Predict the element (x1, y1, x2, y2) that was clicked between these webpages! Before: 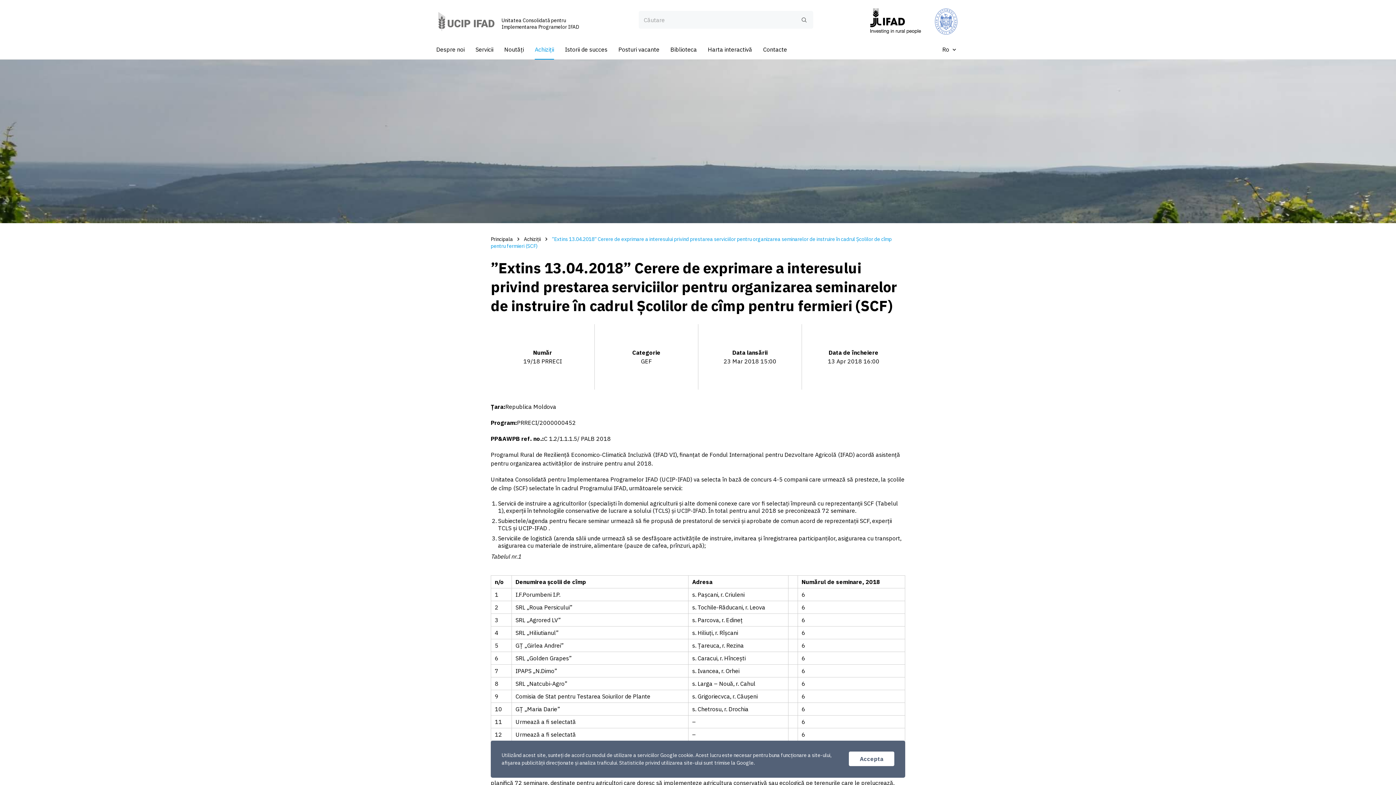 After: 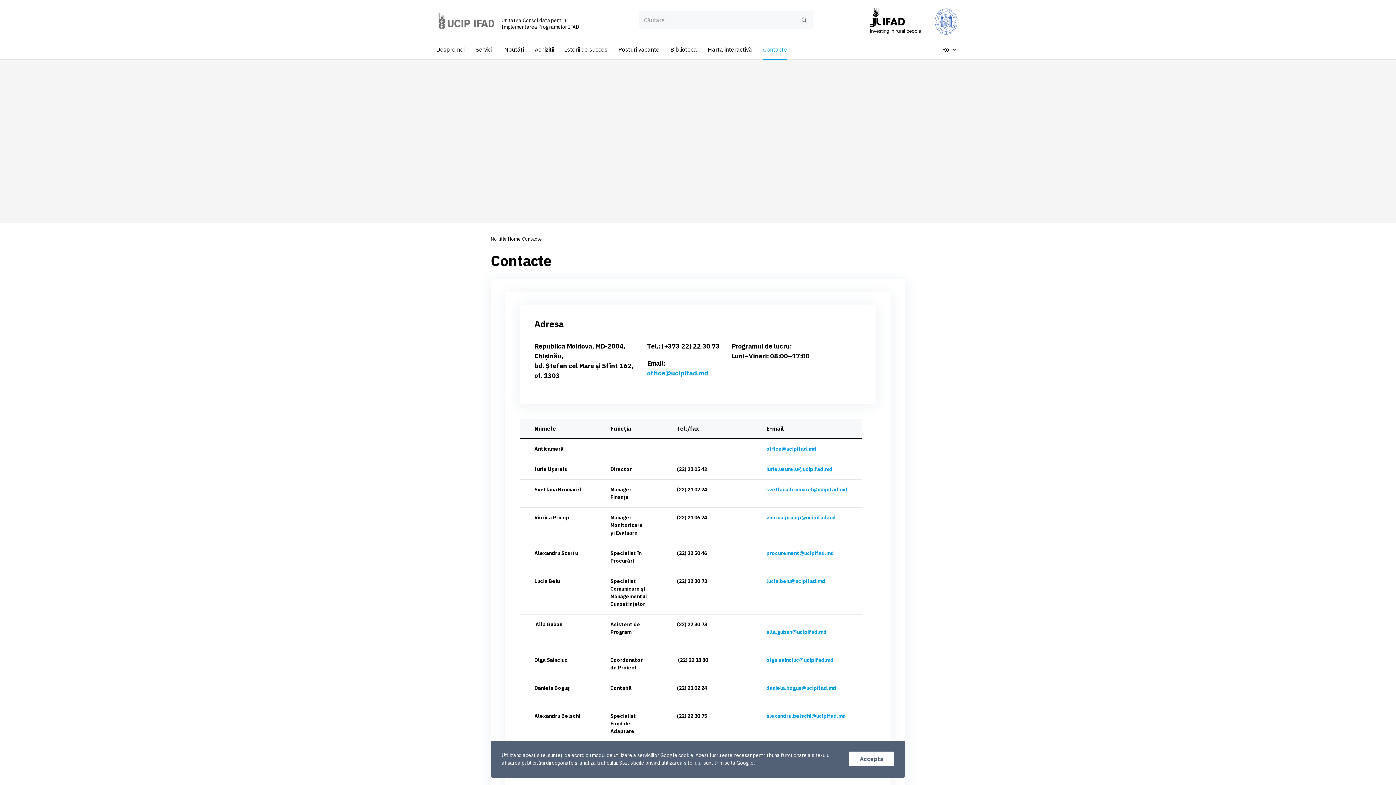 Action: label: Contacte bbox: (757, 39, 792, 59)